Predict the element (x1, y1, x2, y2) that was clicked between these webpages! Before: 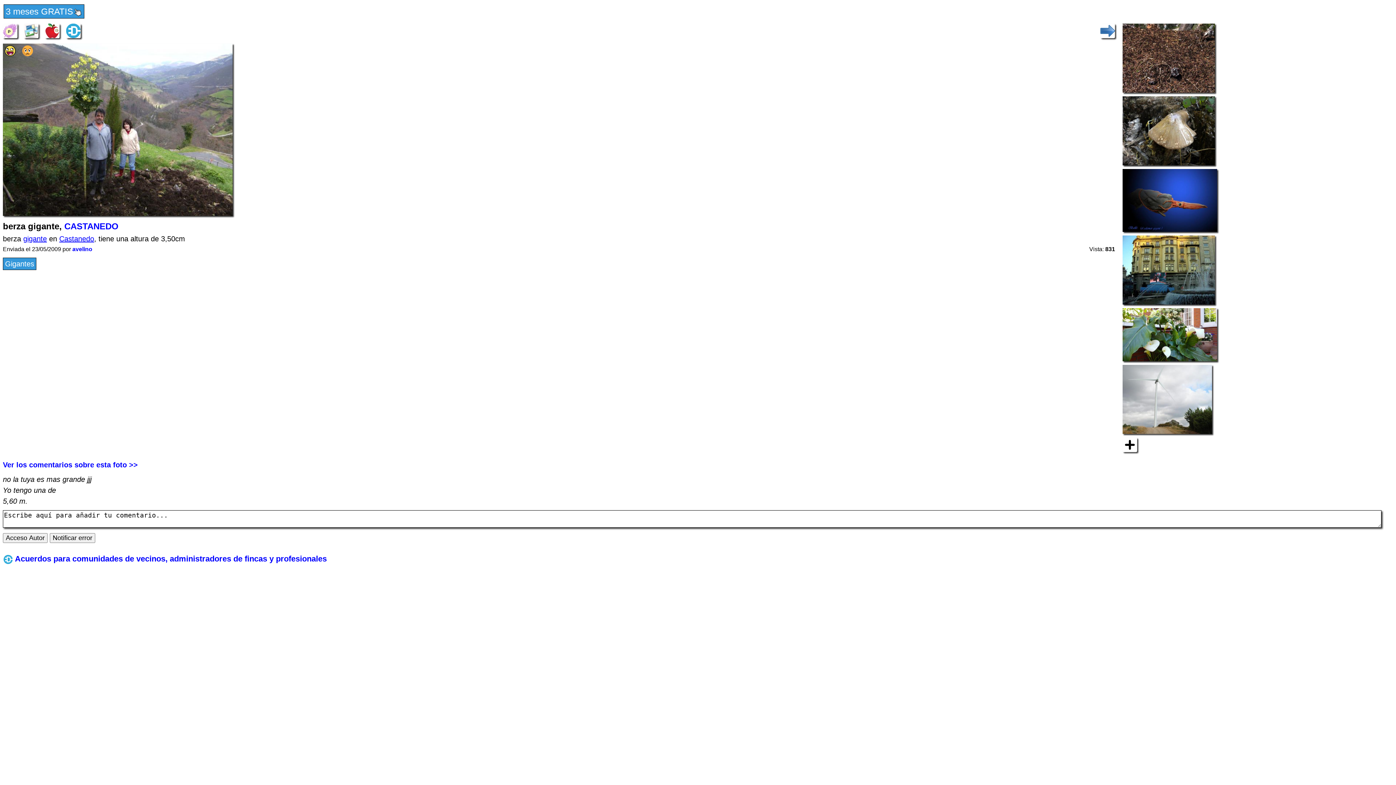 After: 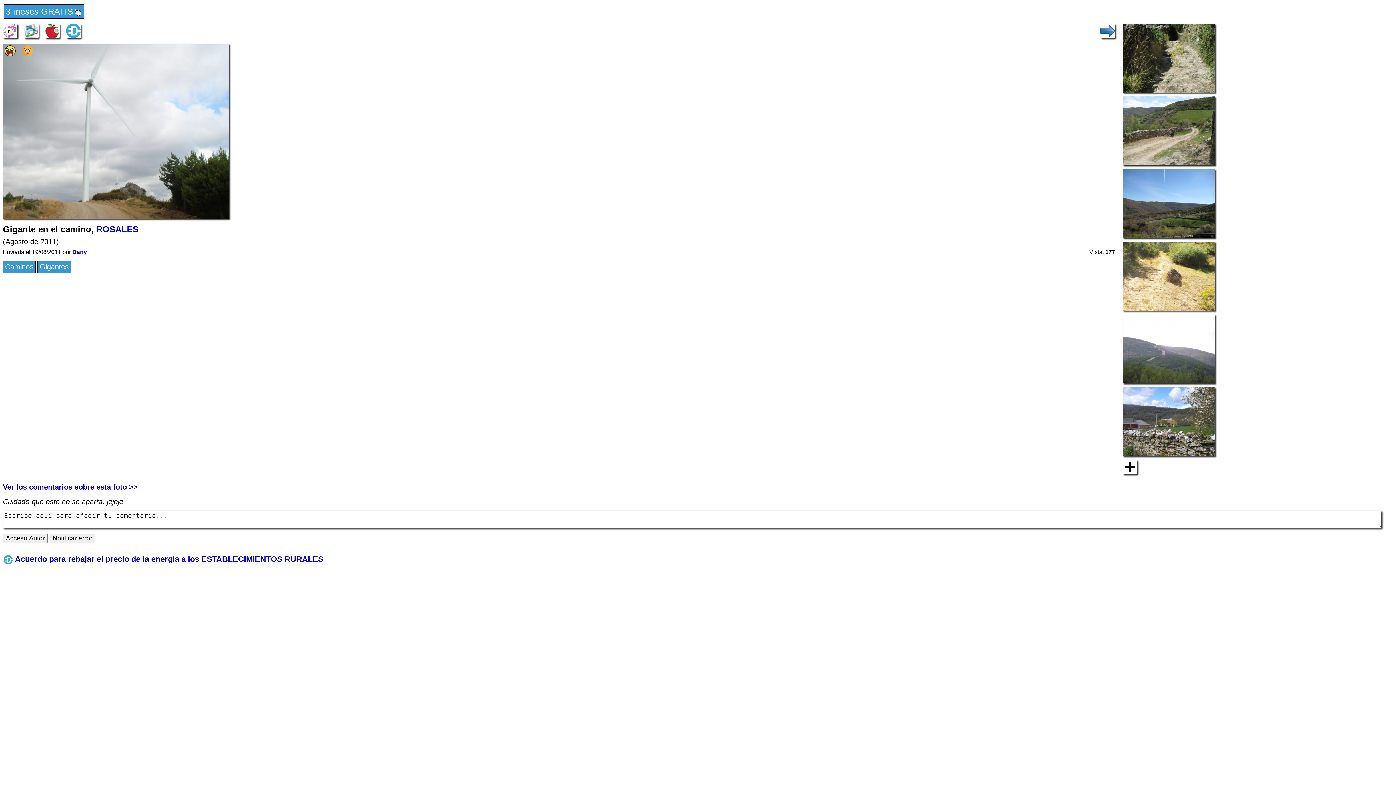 Action: bbox: (1122, 427, 1212, 435)